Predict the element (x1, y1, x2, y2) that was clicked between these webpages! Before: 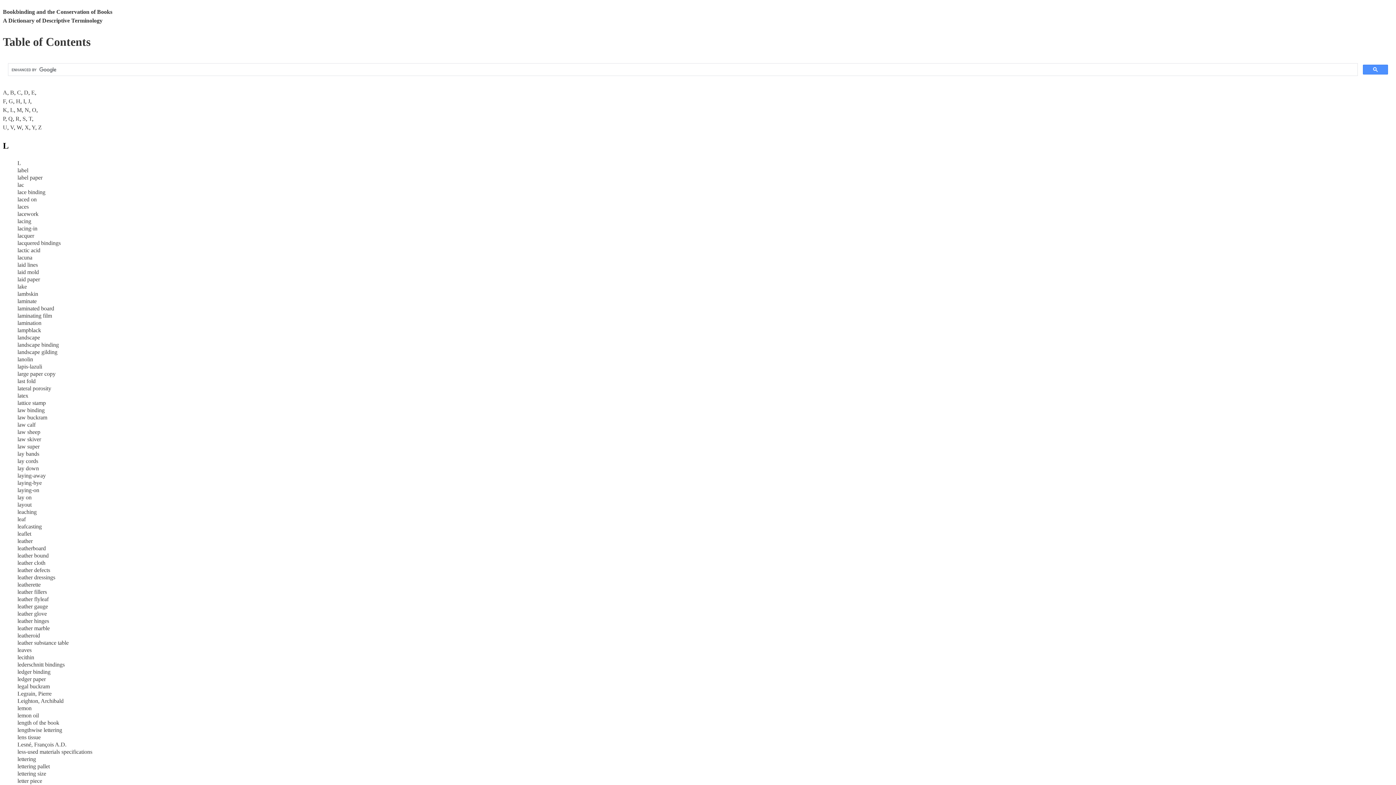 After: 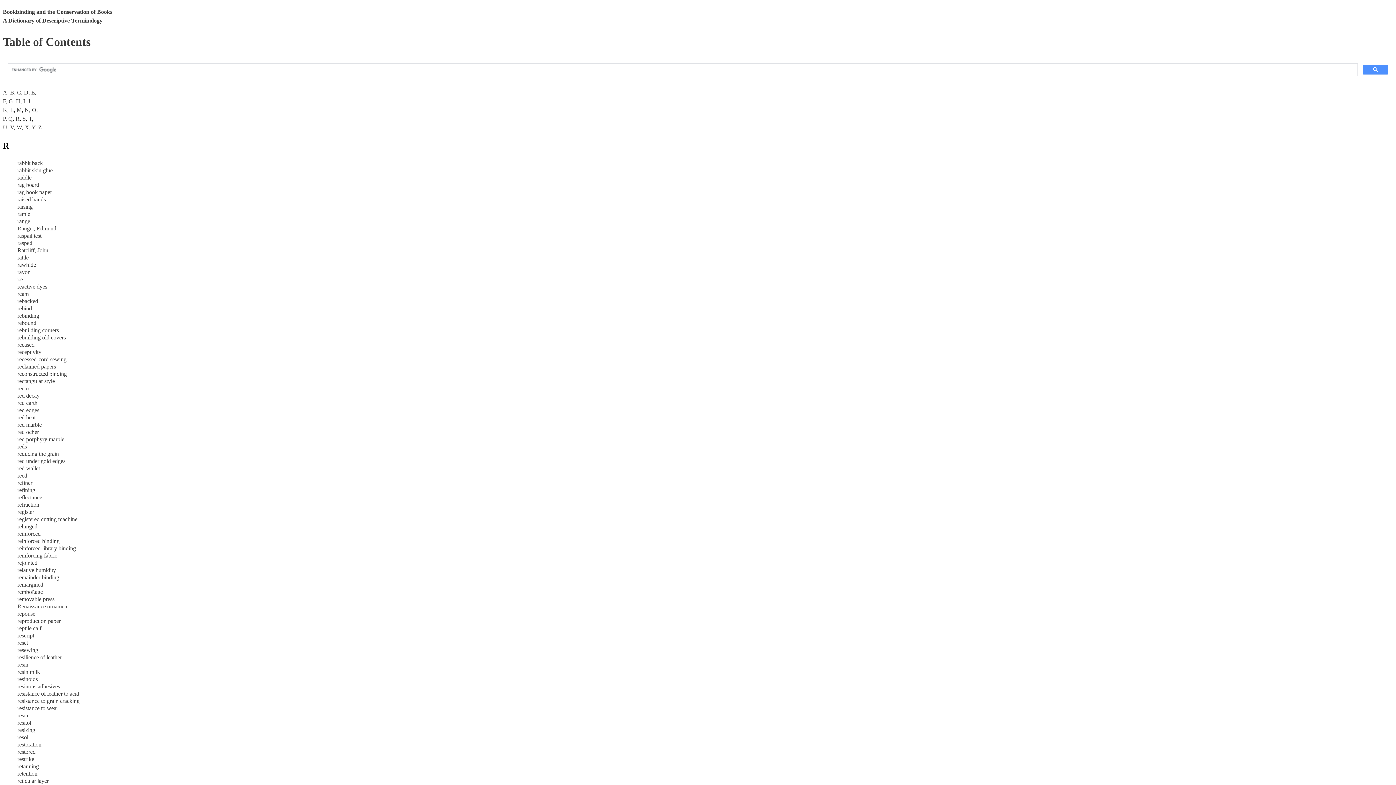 Action: label: R bbox: (15, 115, 19, 121)